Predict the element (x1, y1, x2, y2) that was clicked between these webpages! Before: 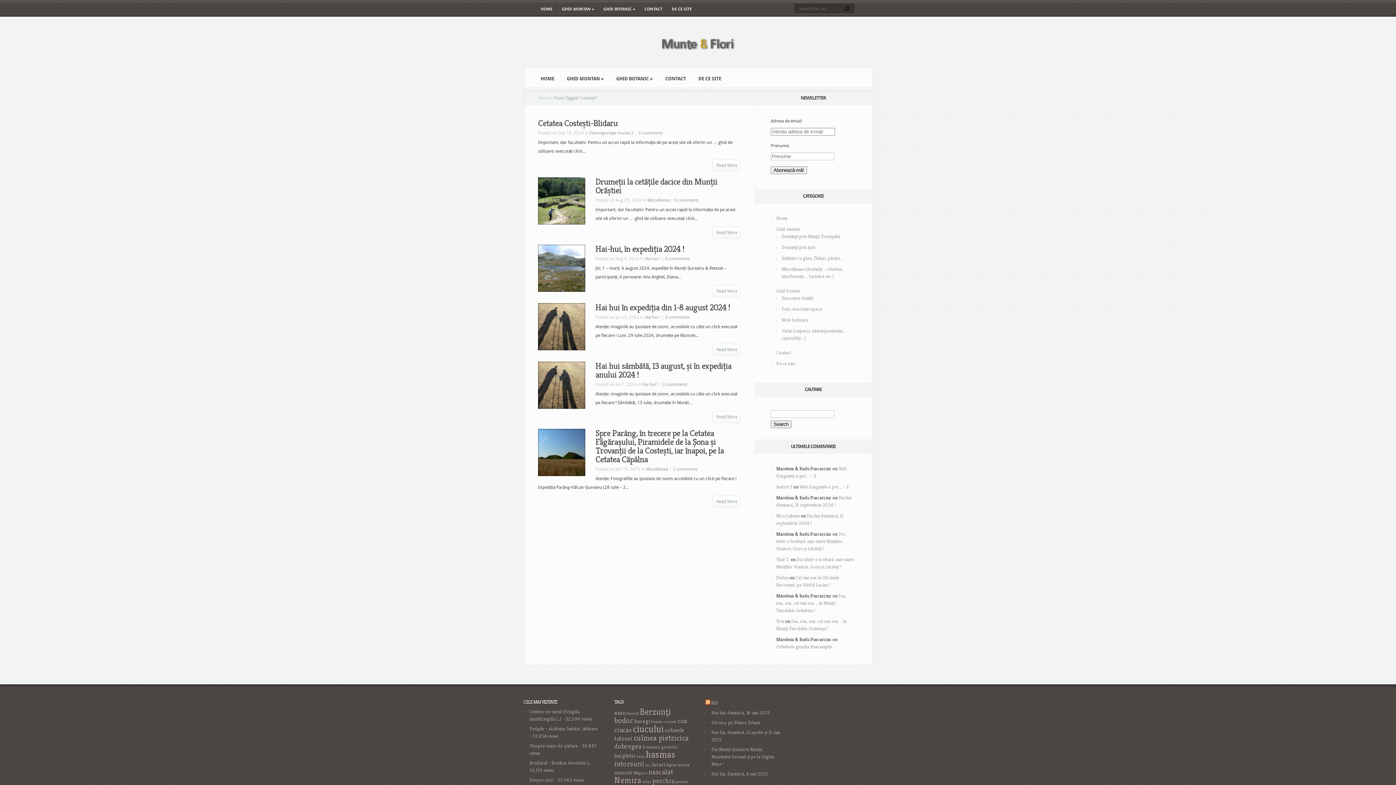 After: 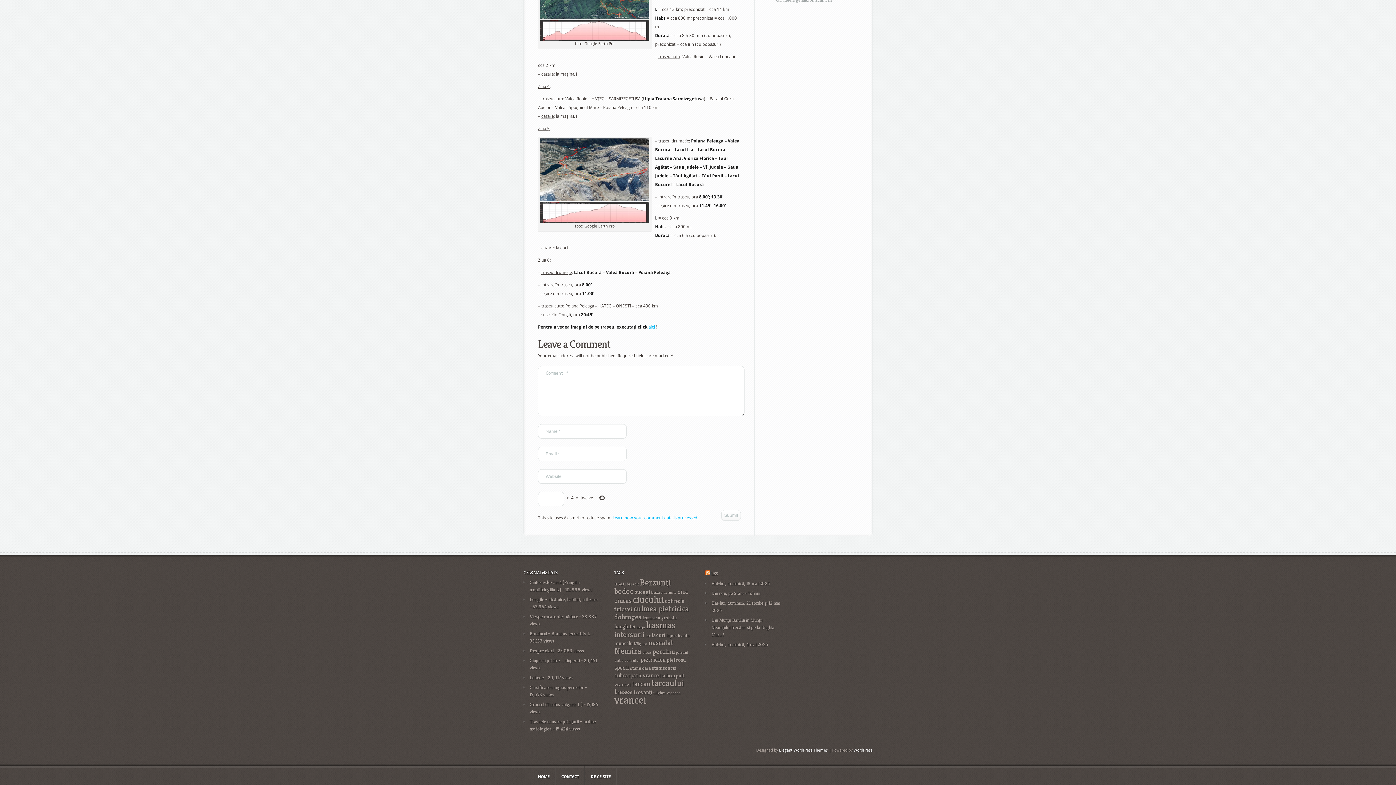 Action: bbox: (665, 256, 689, 261) label: 0 comments